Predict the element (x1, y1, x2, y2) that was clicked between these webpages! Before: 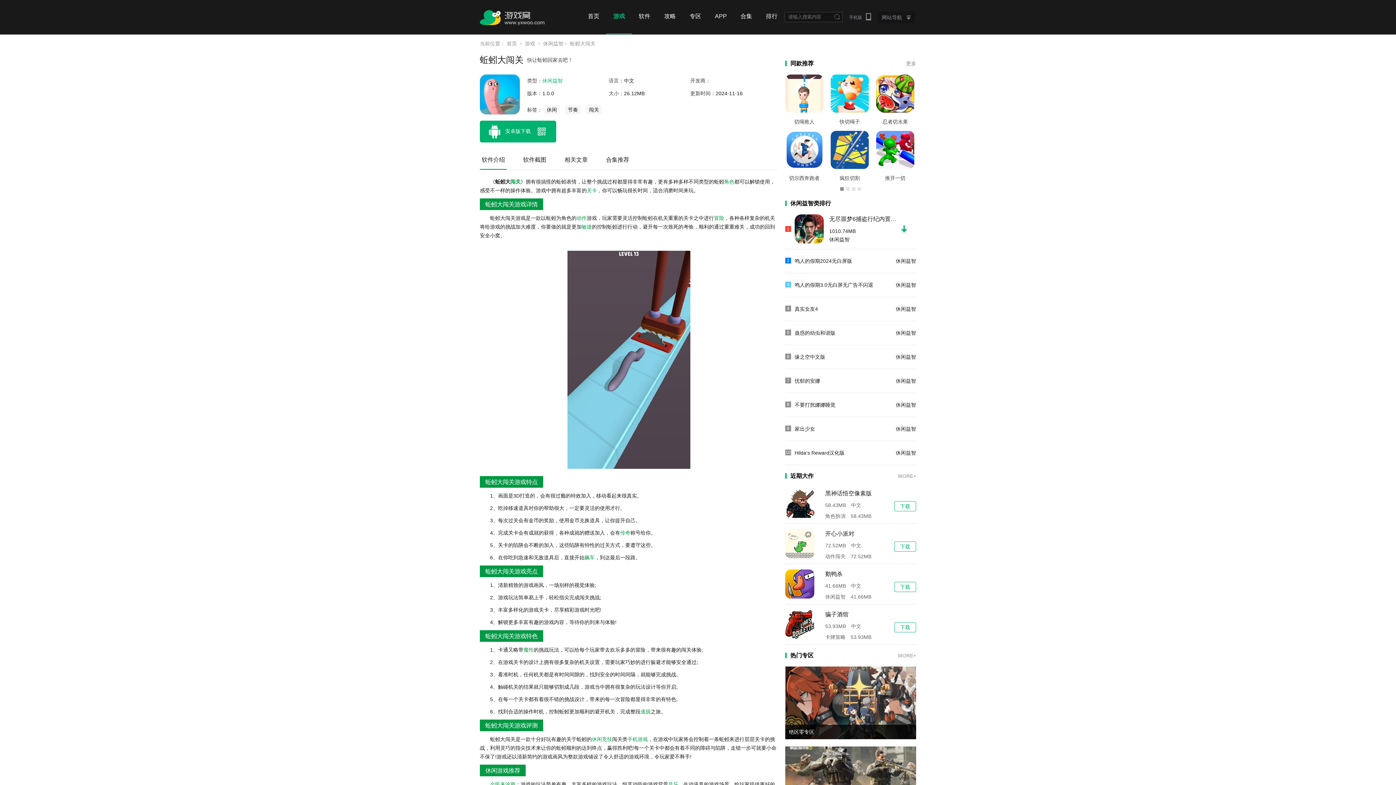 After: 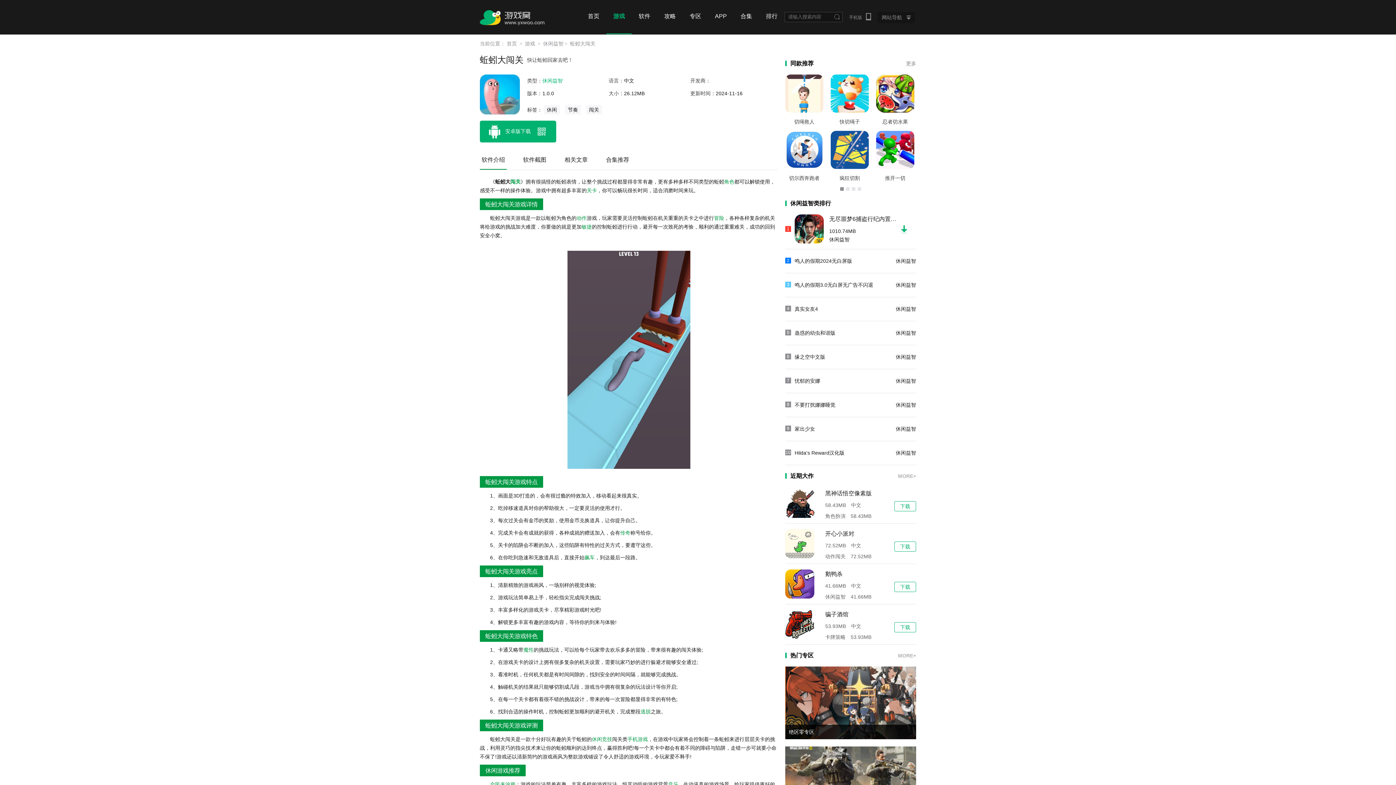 Action: bbox: (794, 214, 824, 243)